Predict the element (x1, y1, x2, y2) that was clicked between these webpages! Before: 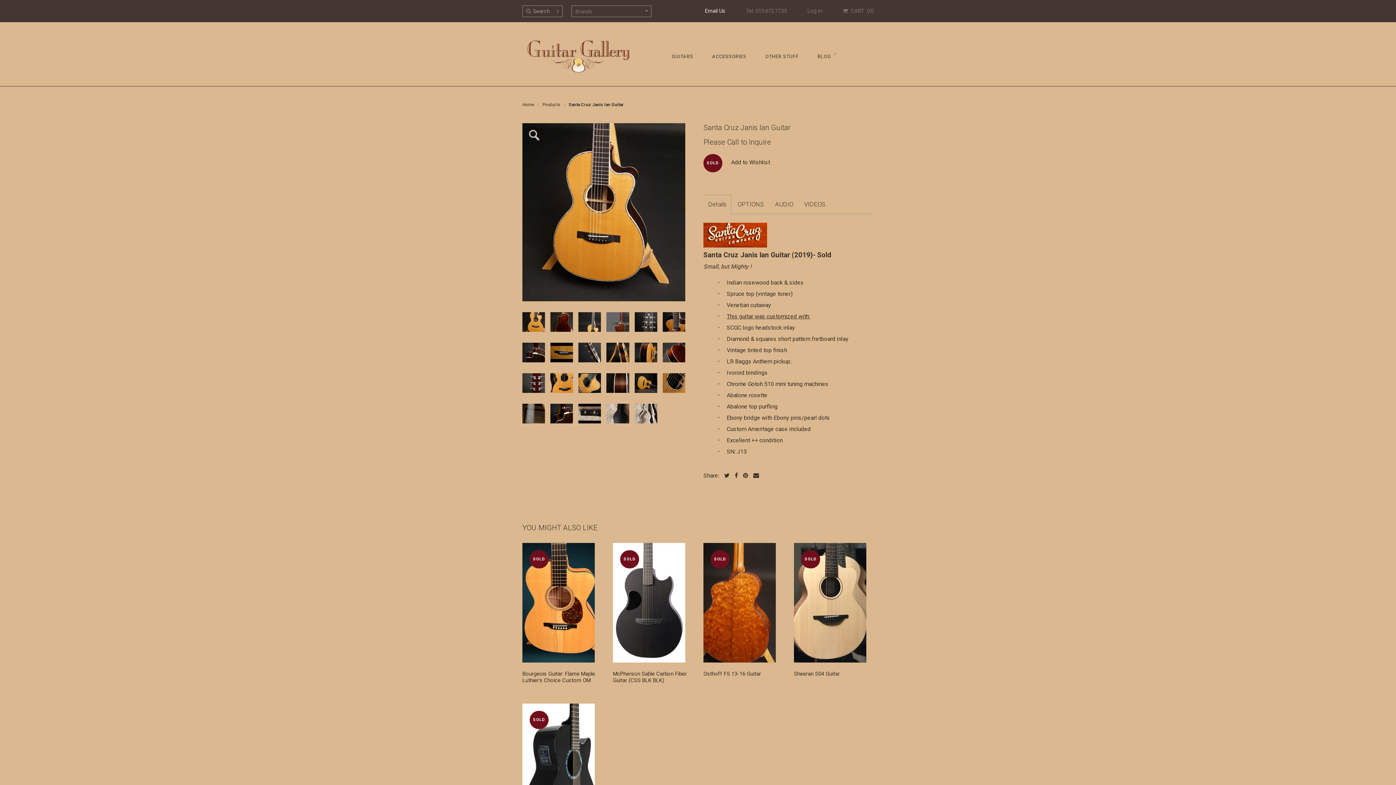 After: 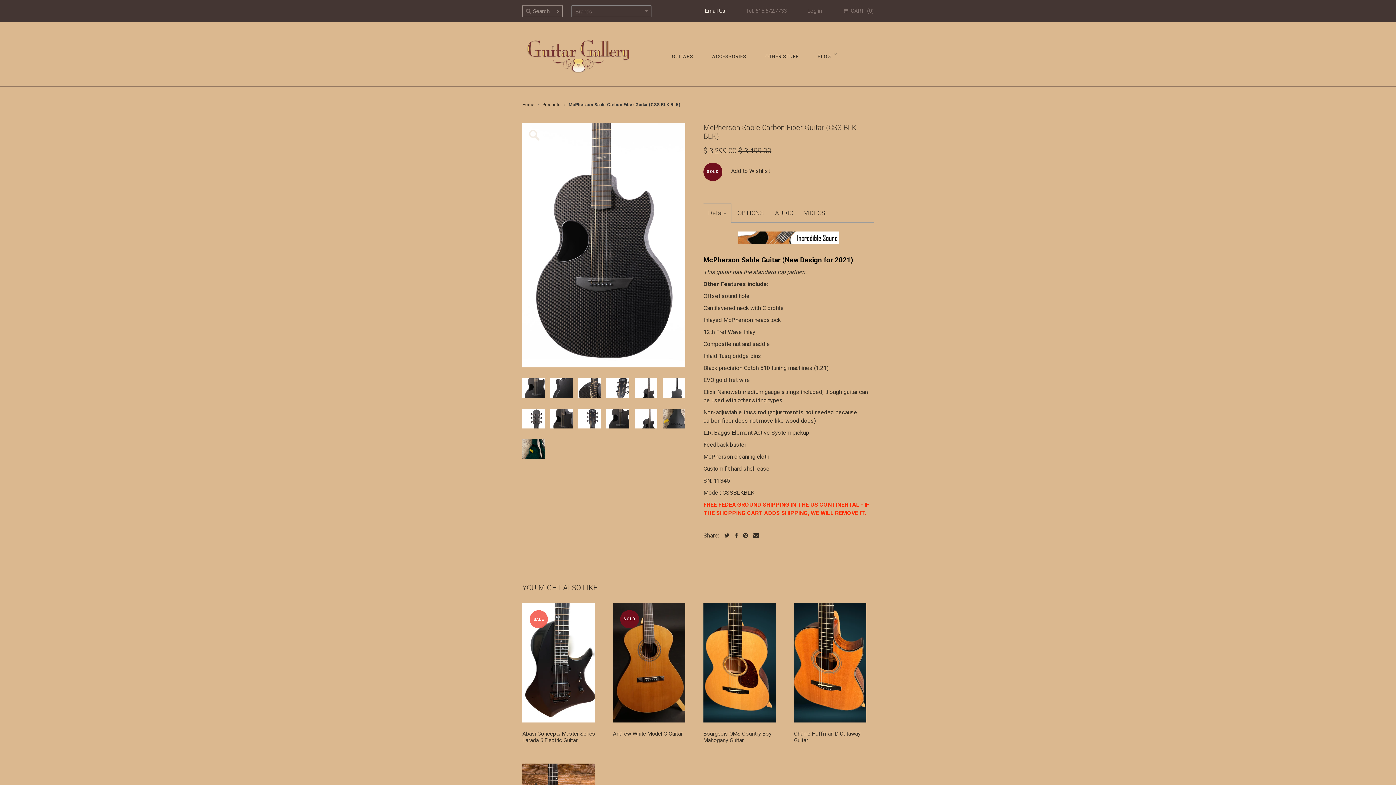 Action: bbox: (613, 664, 692, 696) label: McPherson Sable Carbon Fiber Guitar (CSS BLK BLK)